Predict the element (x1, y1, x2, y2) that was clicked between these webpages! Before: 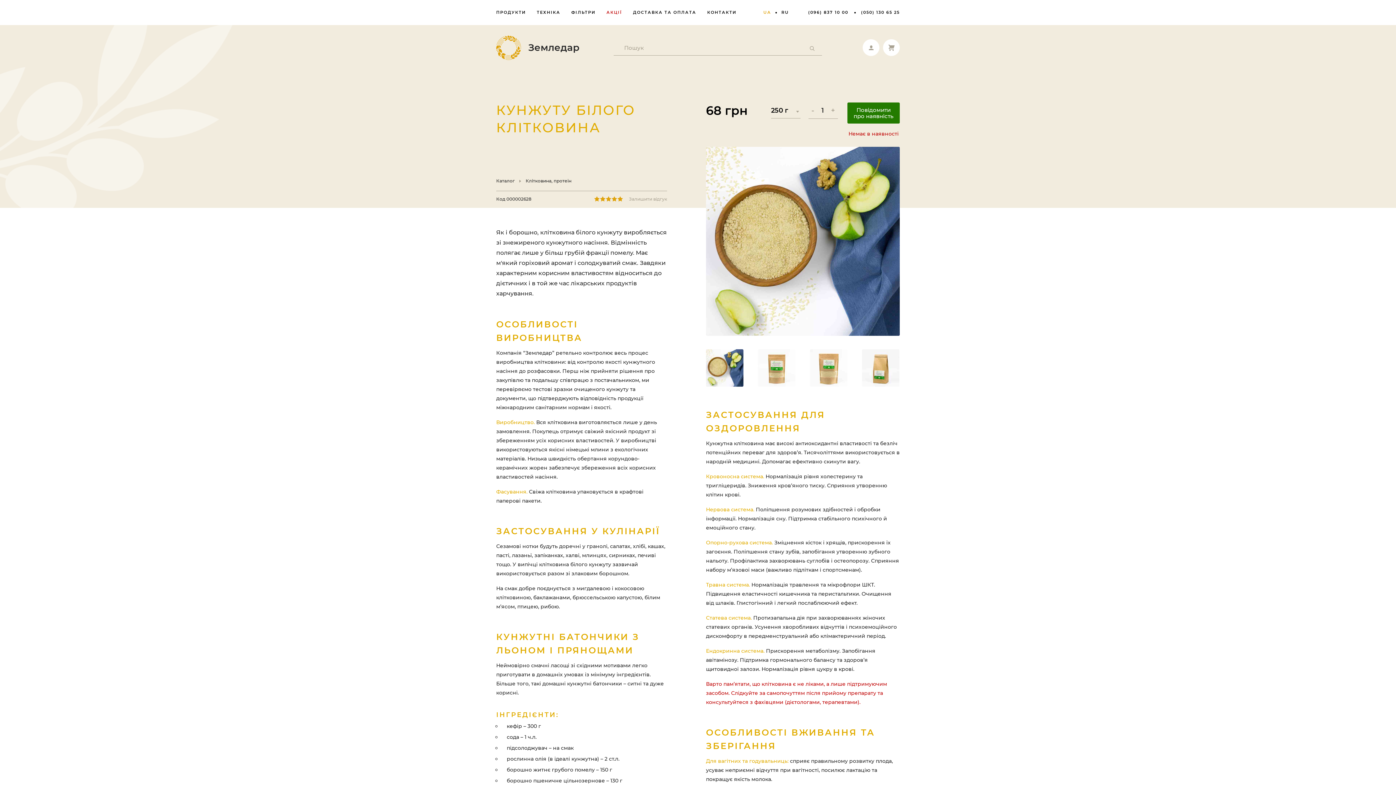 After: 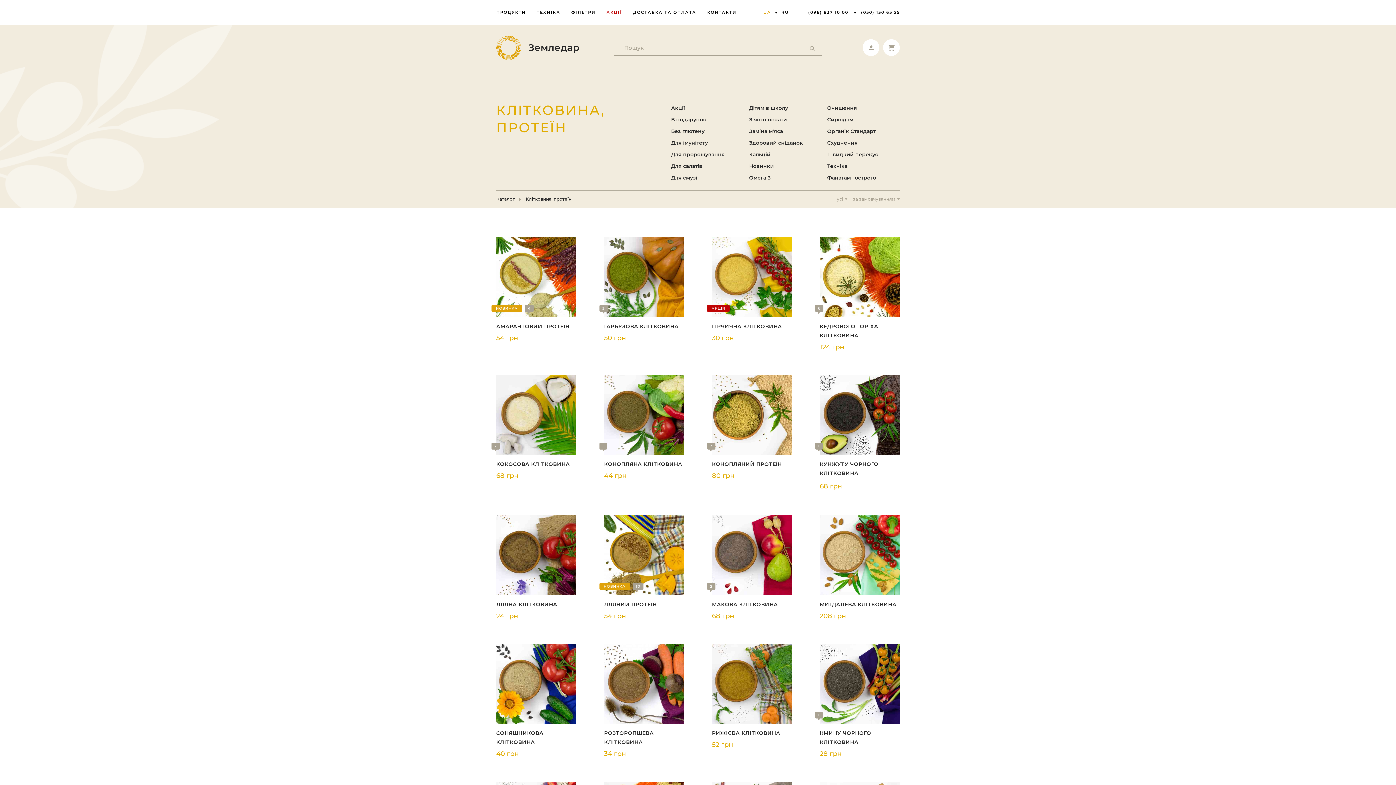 Action: bbox: (525, 178, 571, 183) label: Клітковина, протеїн